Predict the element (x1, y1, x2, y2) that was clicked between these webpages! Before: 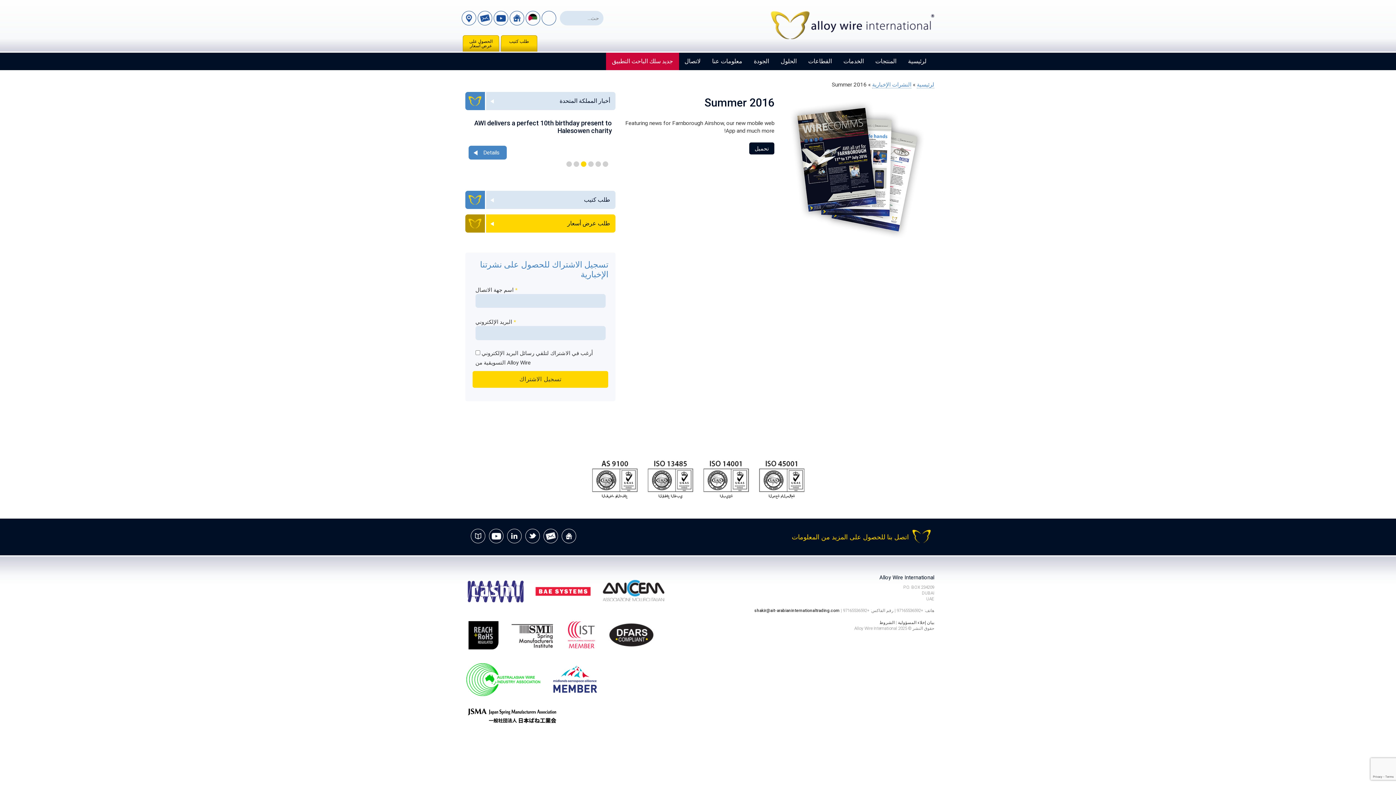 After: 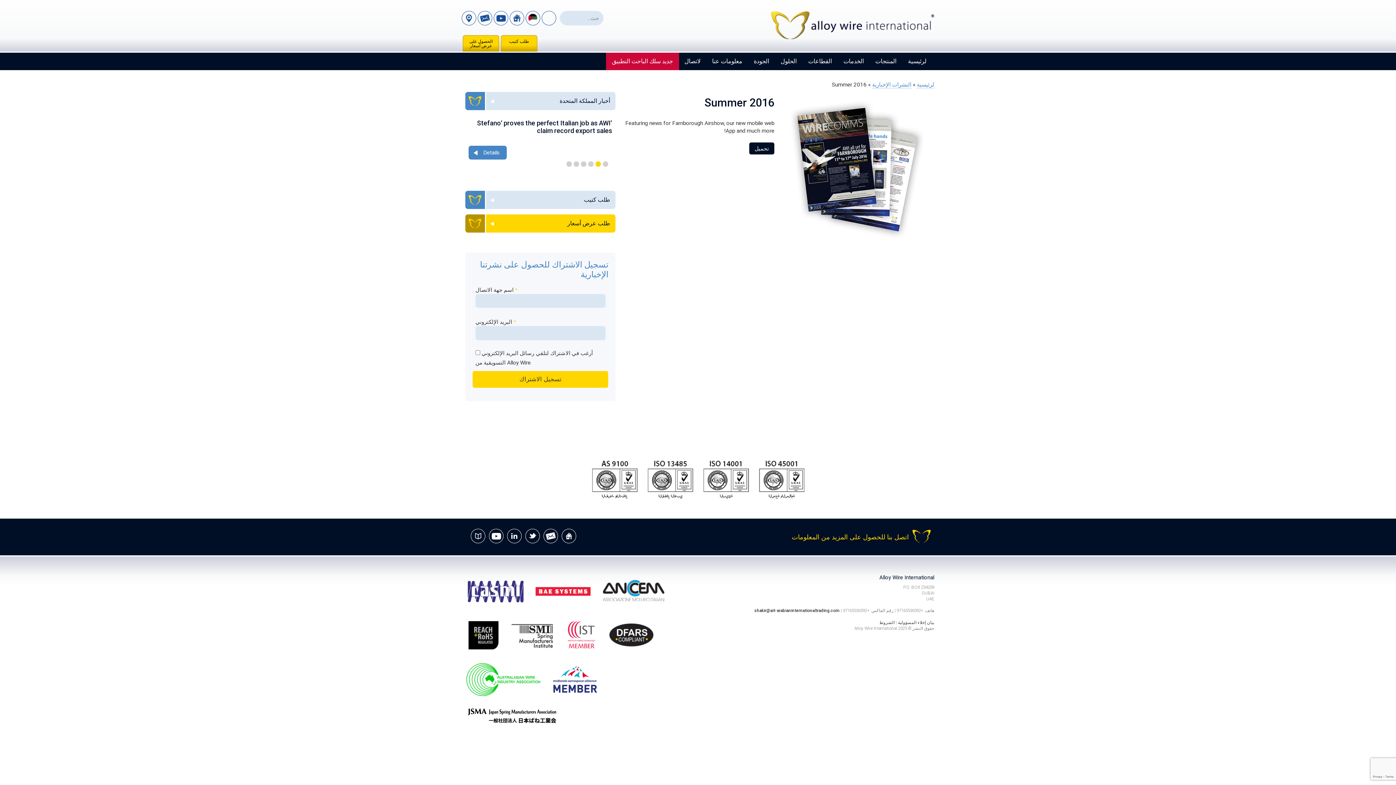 Action: bbox: (588, 161, 593, 167) label: 3